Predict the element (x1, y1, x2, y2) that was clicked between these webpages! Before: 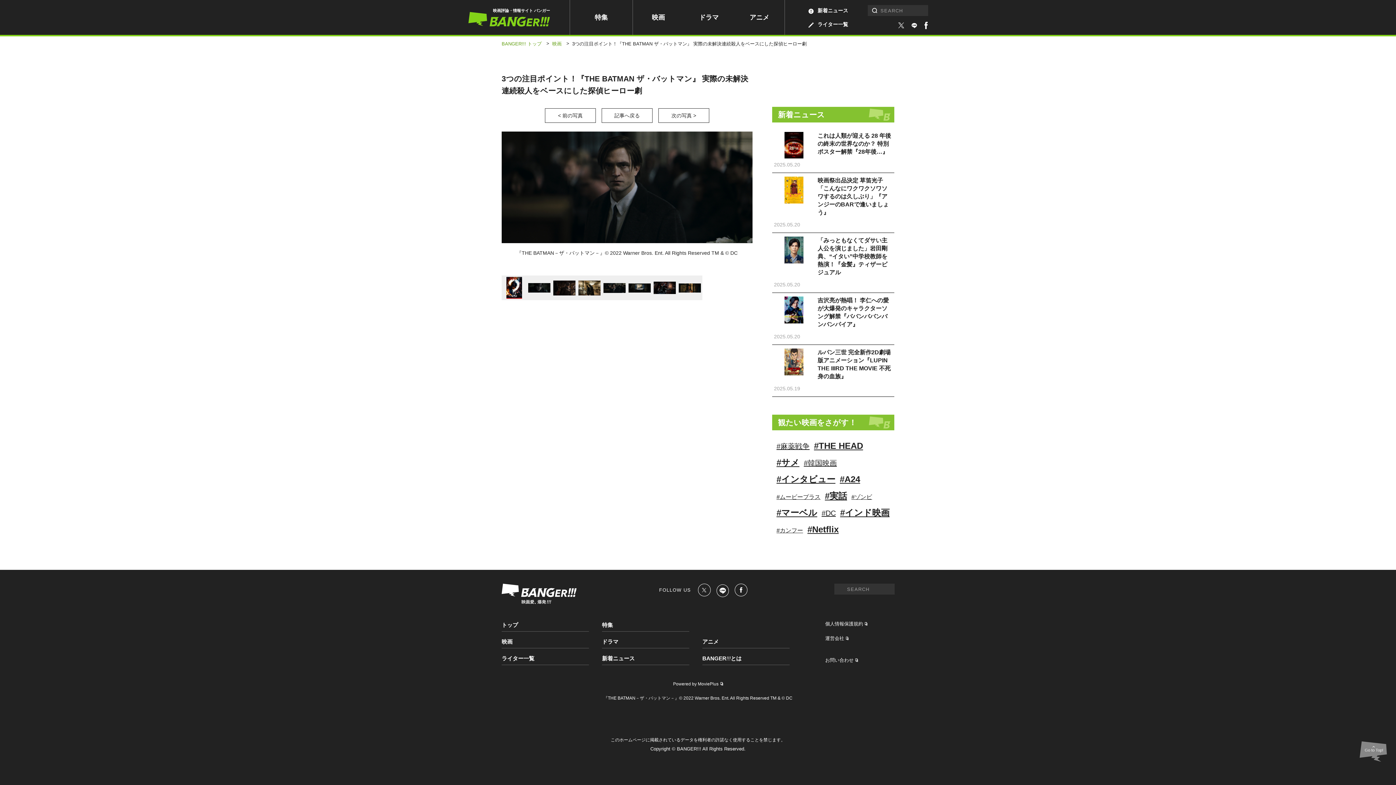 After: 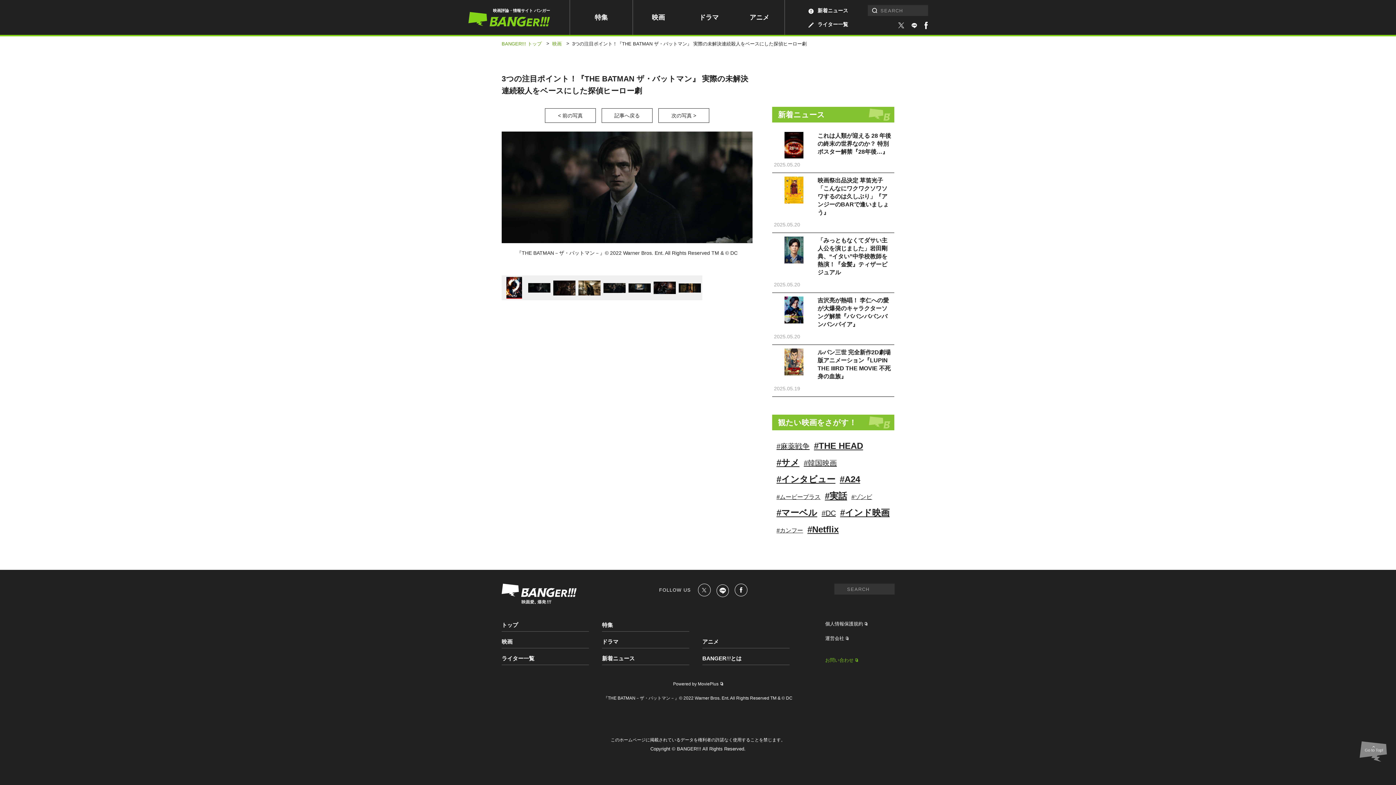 Action: bbox: (825, 657, 858, 664) label: お問い合わせ